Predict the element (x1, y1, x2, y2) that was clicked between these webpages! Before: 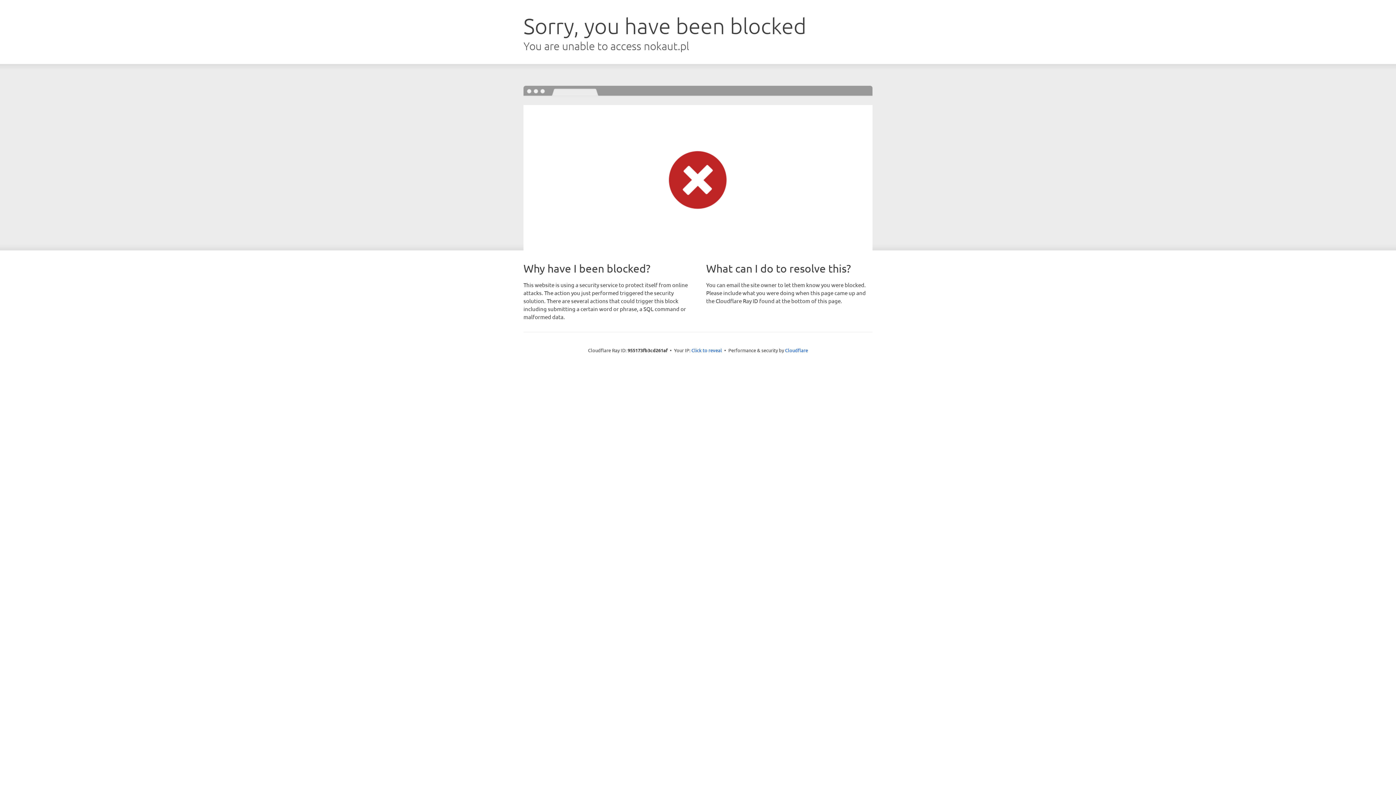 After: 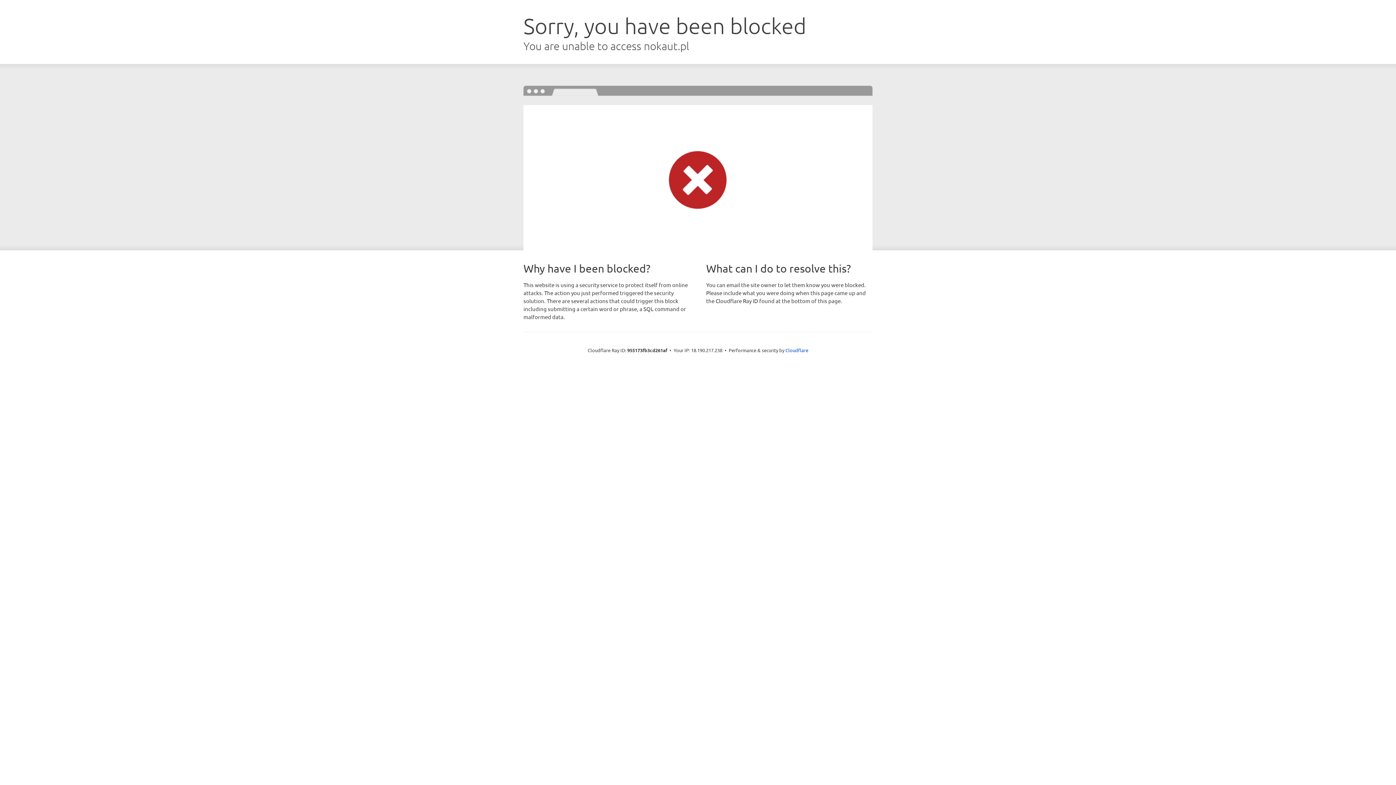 Action: bbox: (691, 346, 722, 353) label: Click to reveal